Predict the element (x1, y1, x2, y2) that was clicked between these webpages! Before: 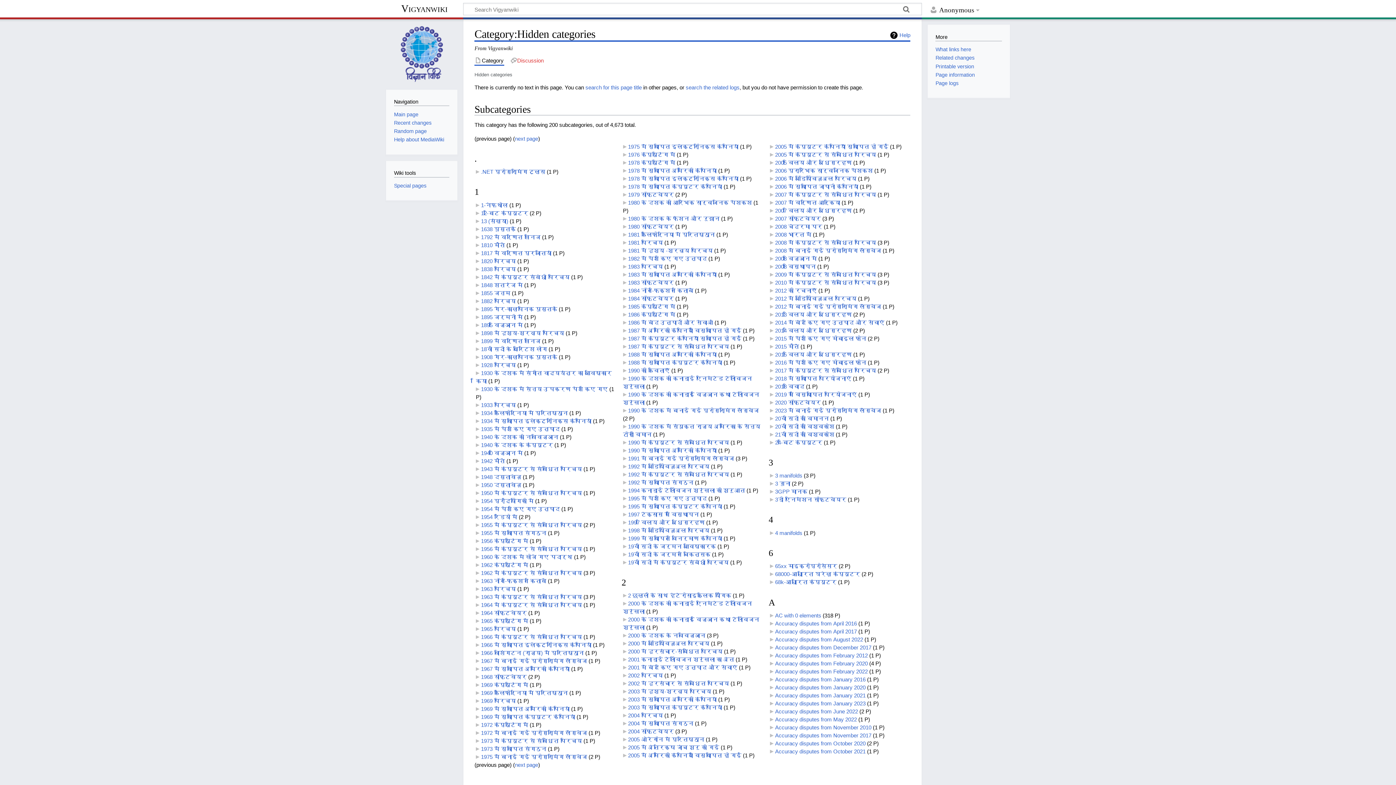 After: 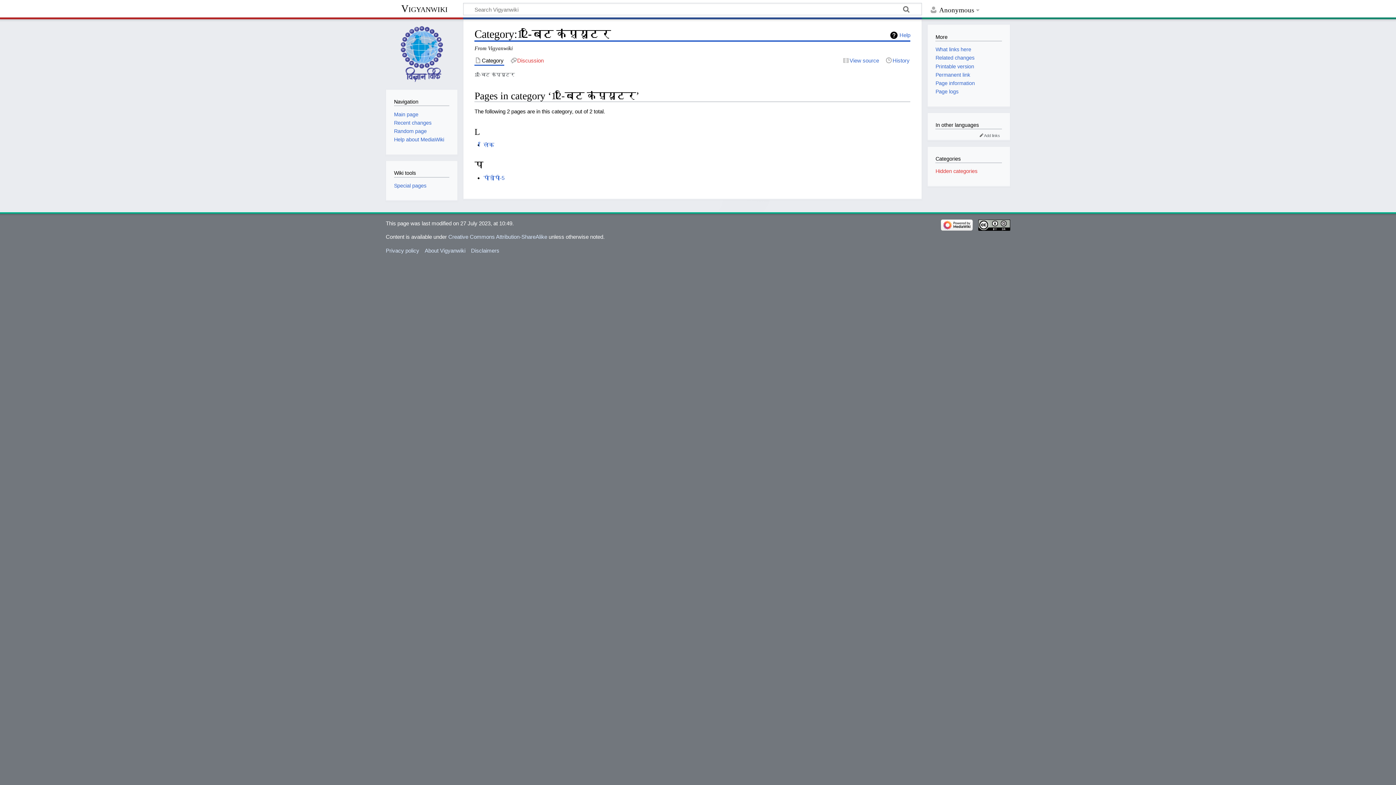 Action: bbox: (481, 210, 528, 216) label: 12-बिट कंप्यूटर